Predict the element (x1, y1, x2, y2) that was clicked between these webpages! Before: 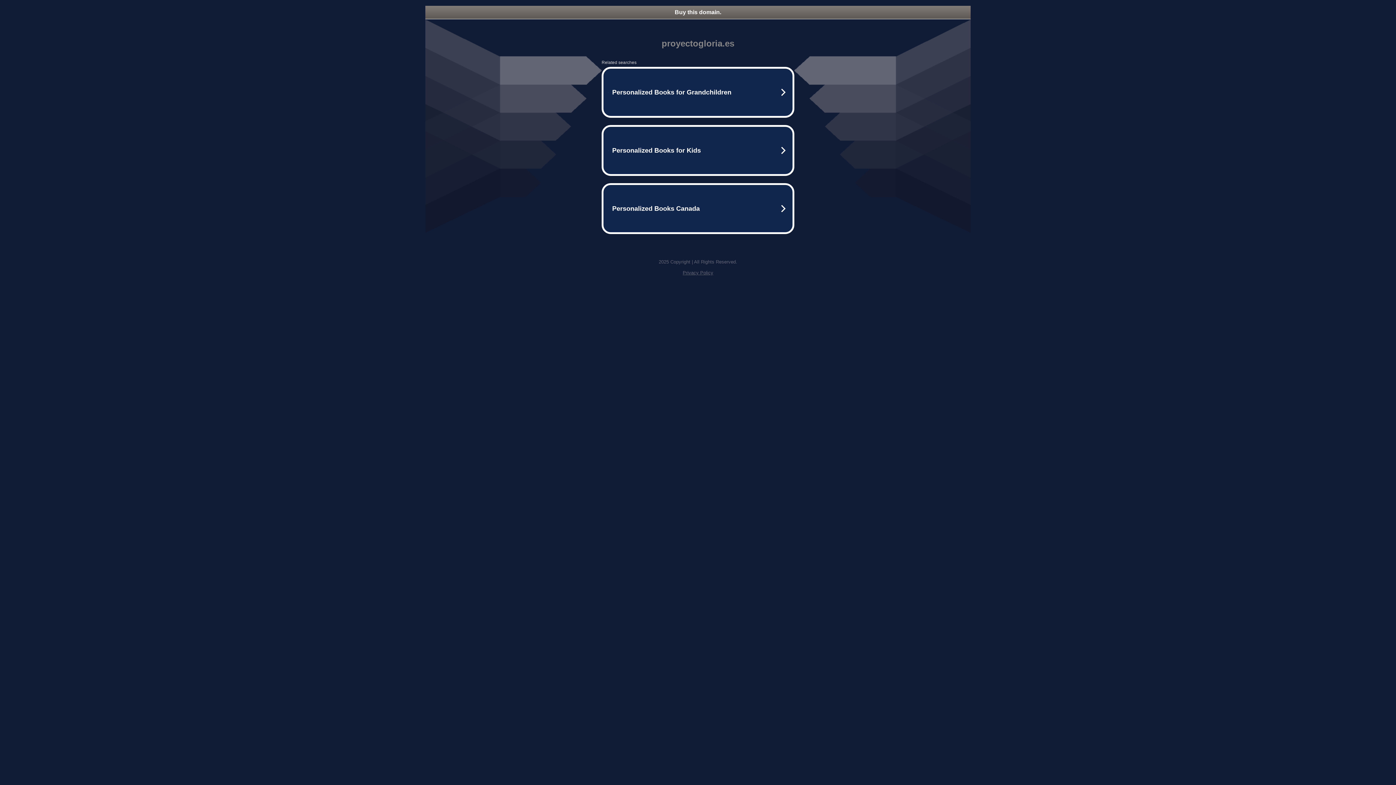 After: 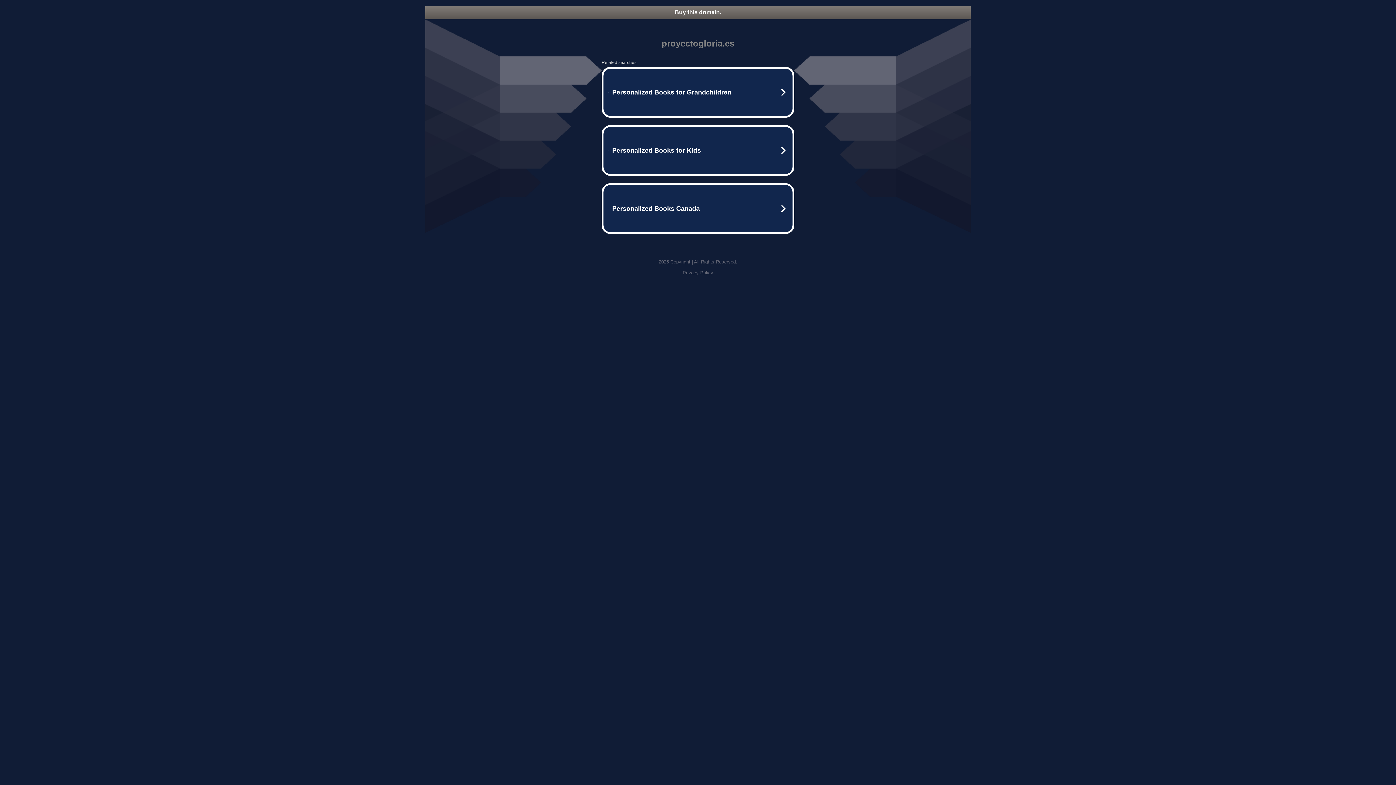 Action: bbox: (425, 5, 970, 18) label: Buy this domain.